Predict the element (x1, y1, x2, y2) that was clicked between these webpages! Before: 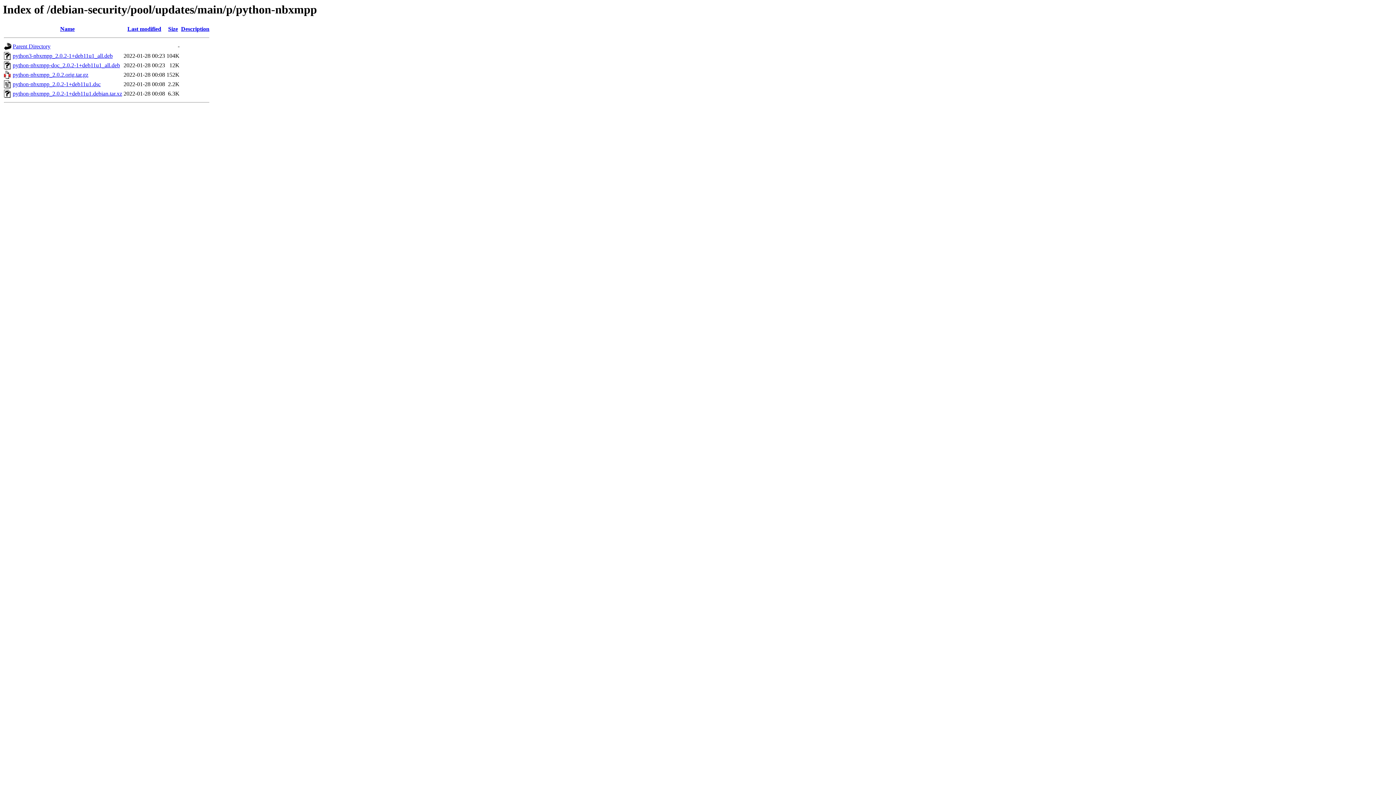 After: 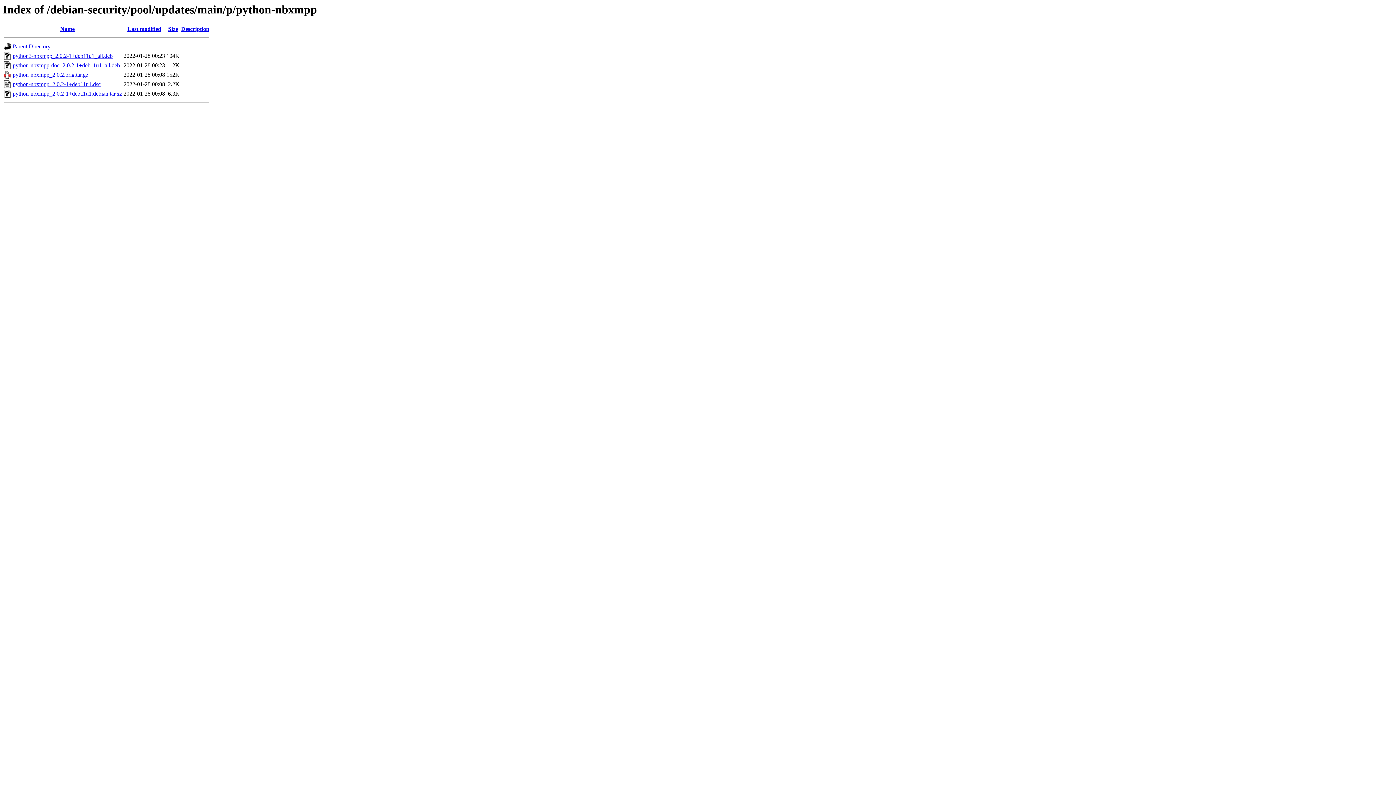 Action: bbox: (12, 71, 88, 77) label: python-nbxmpp_2.0.2.orig.tar.gz